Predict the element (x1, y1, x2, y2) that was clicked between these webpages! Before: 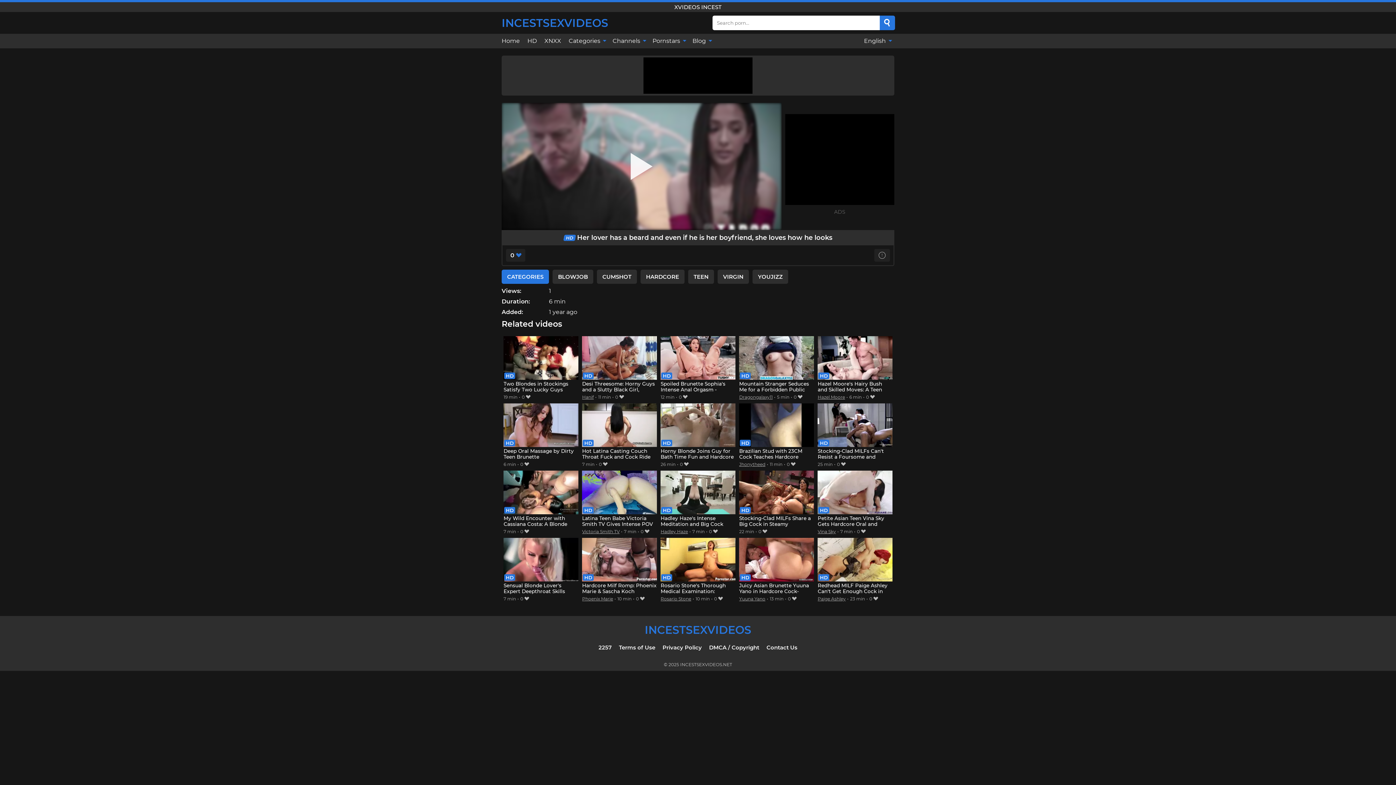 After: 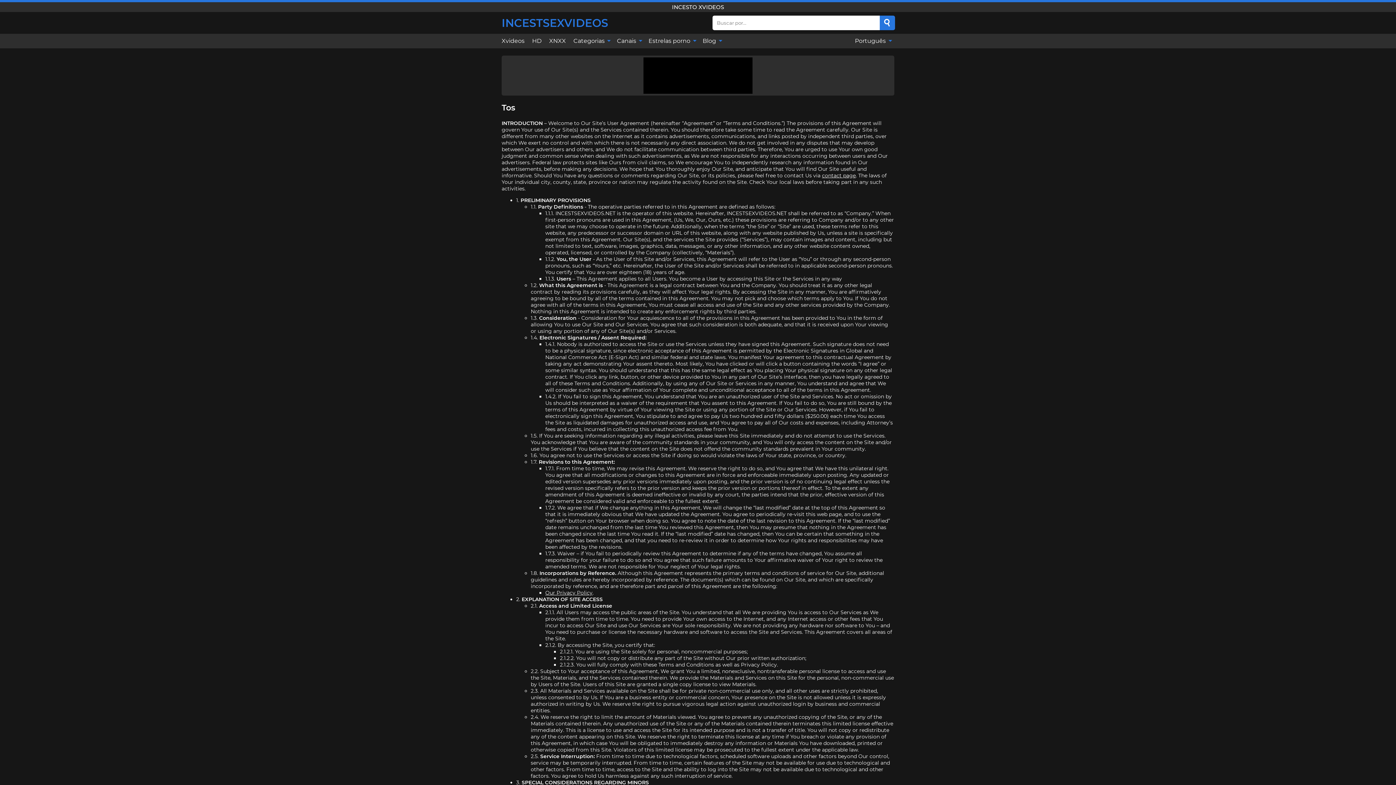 Action: bbox: (619, 644, 655, 651) label: Terms of Use